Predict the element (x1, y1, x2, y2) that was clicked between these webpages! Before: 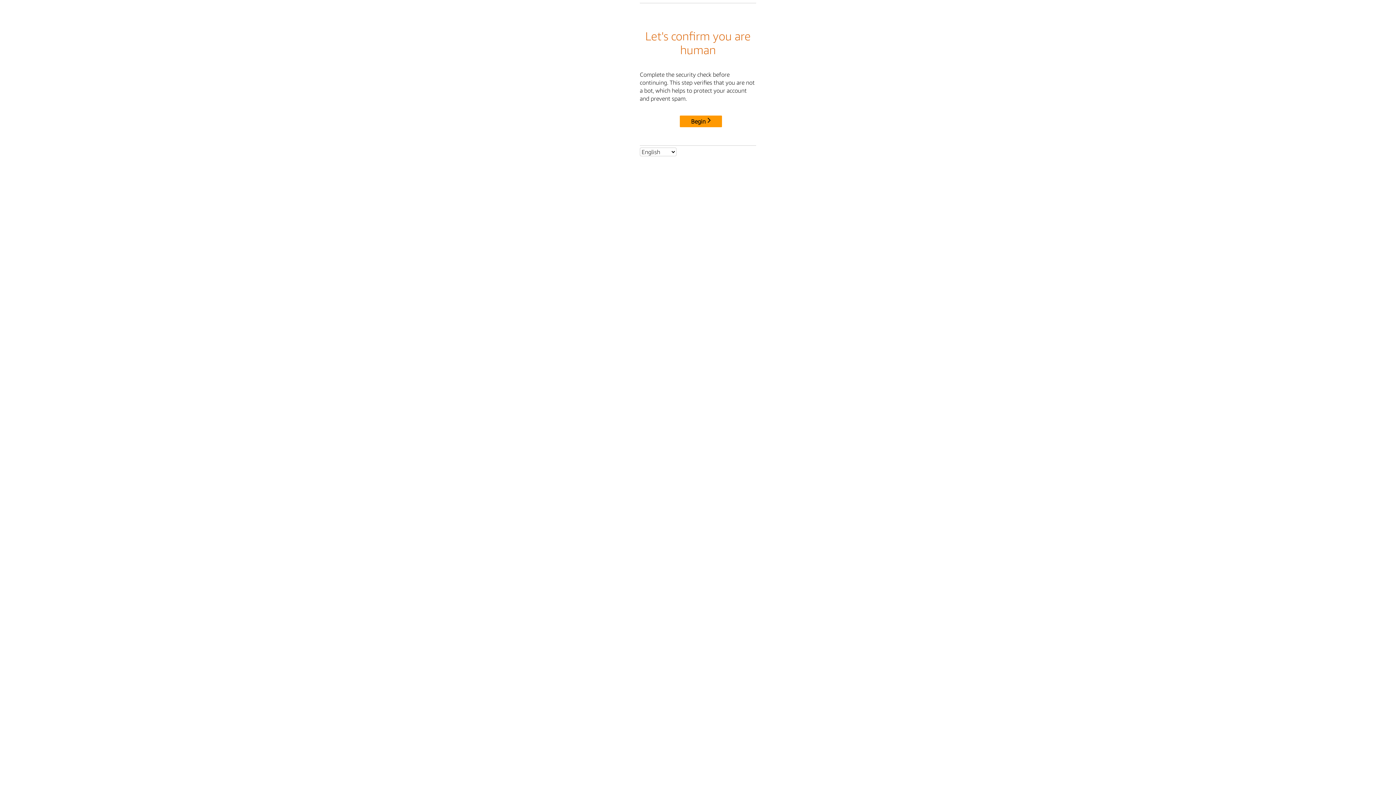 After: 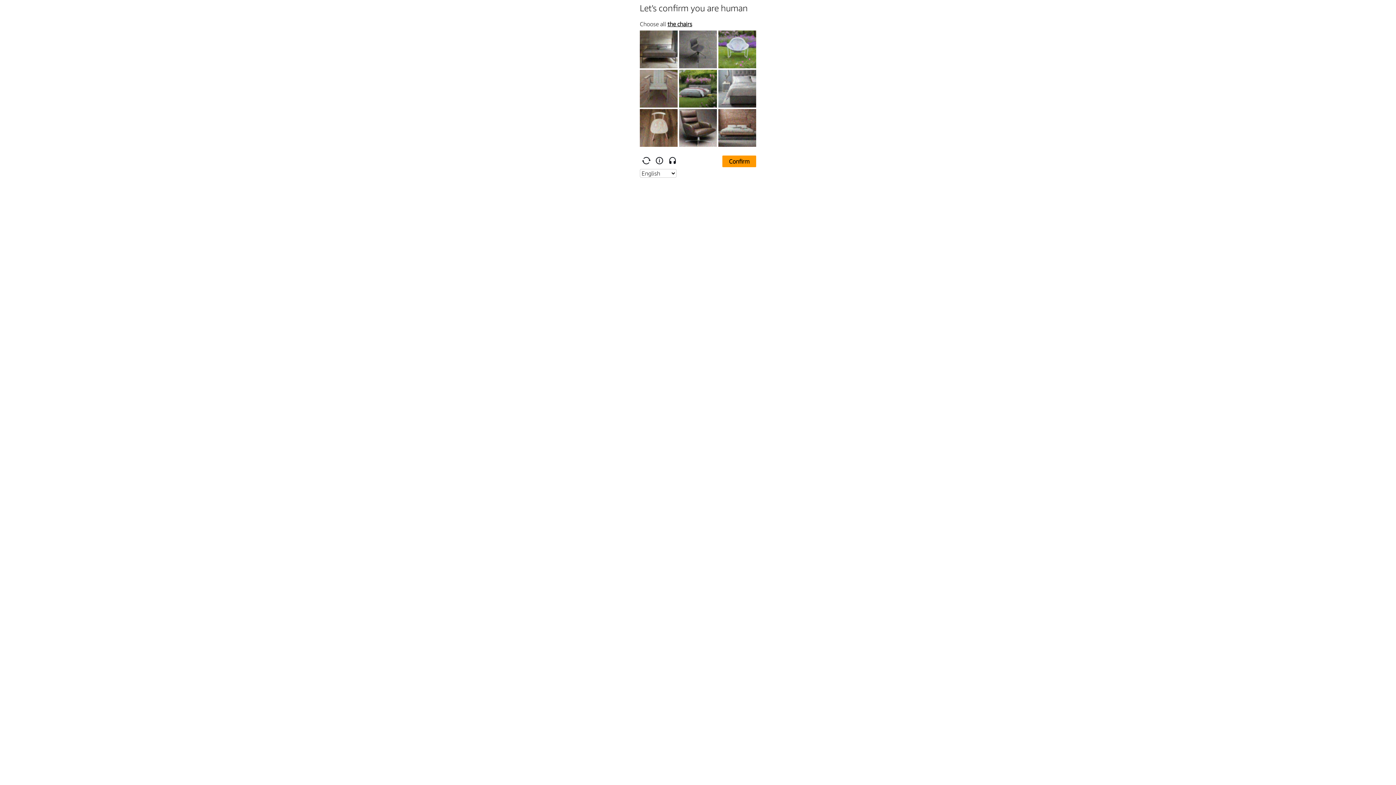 Action: label: Begin bbox: (680, 115, 722, 127)